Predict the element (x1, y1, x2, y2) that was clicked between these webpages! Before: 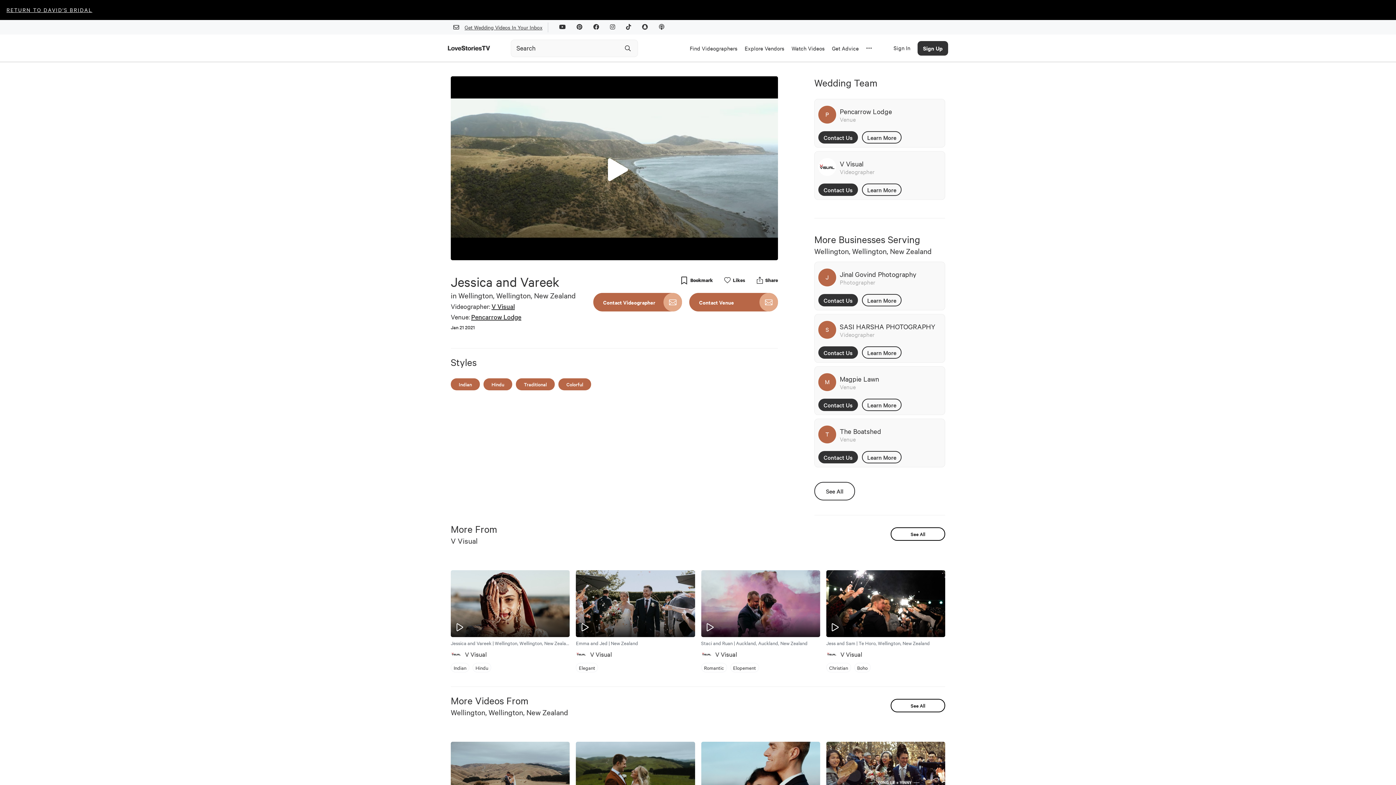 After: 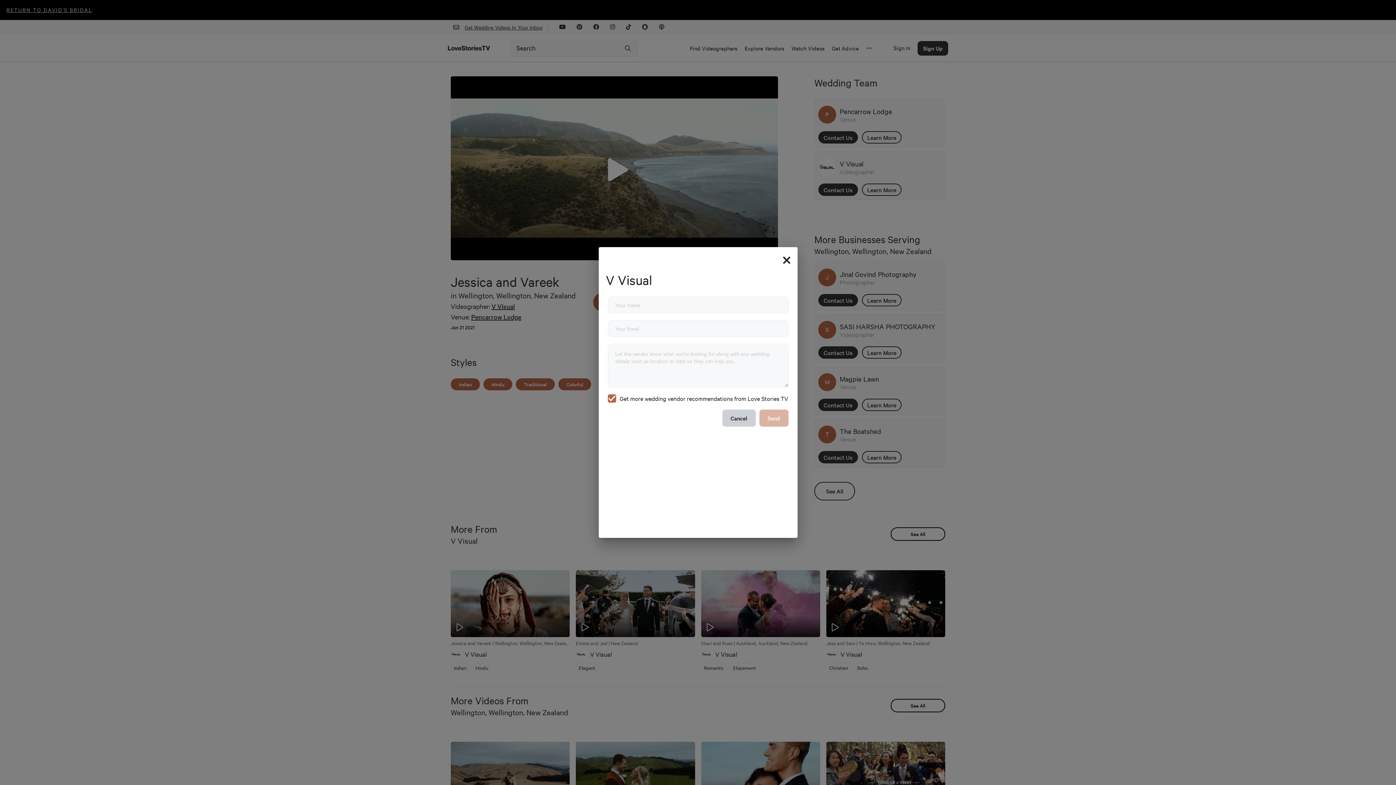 Action: label: Contact Us bbox: (818, 183, 858, 196)